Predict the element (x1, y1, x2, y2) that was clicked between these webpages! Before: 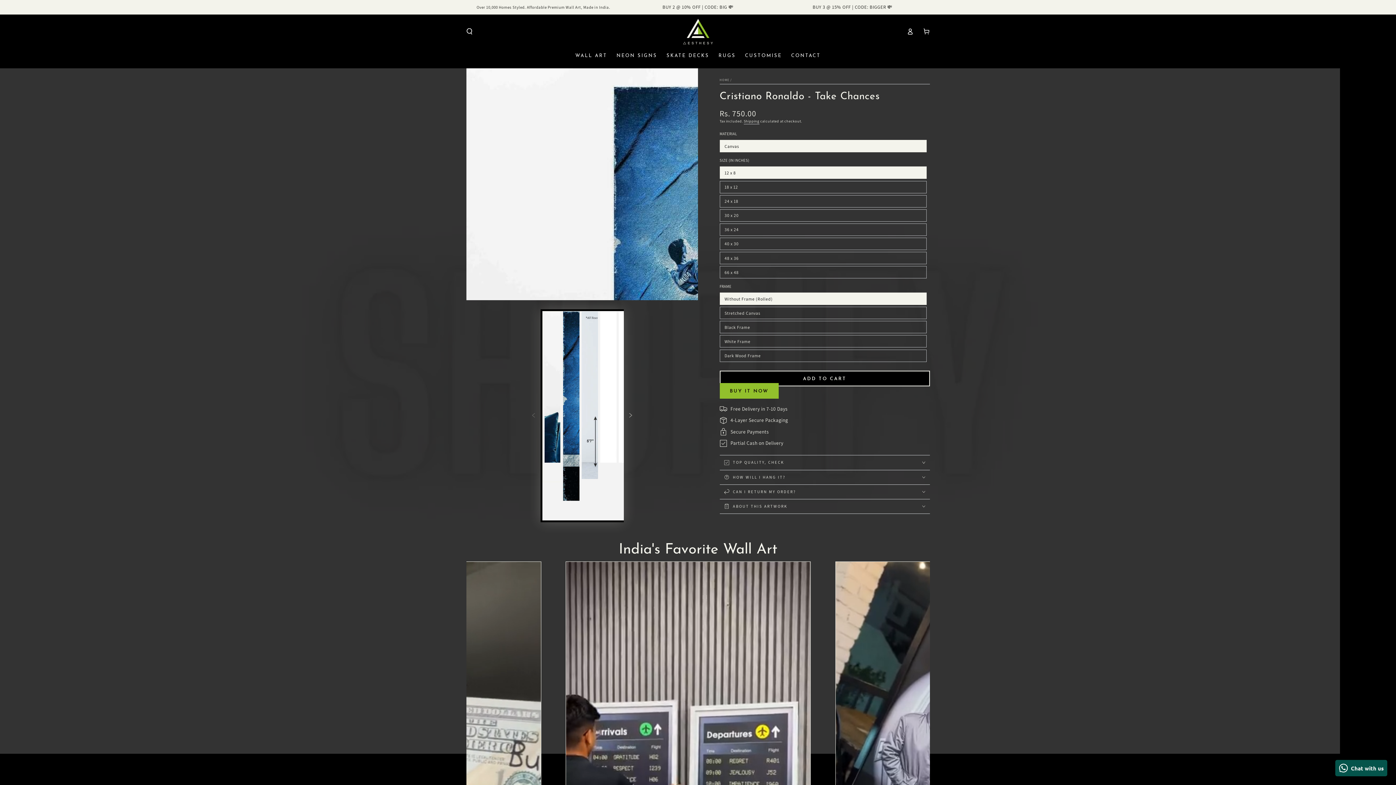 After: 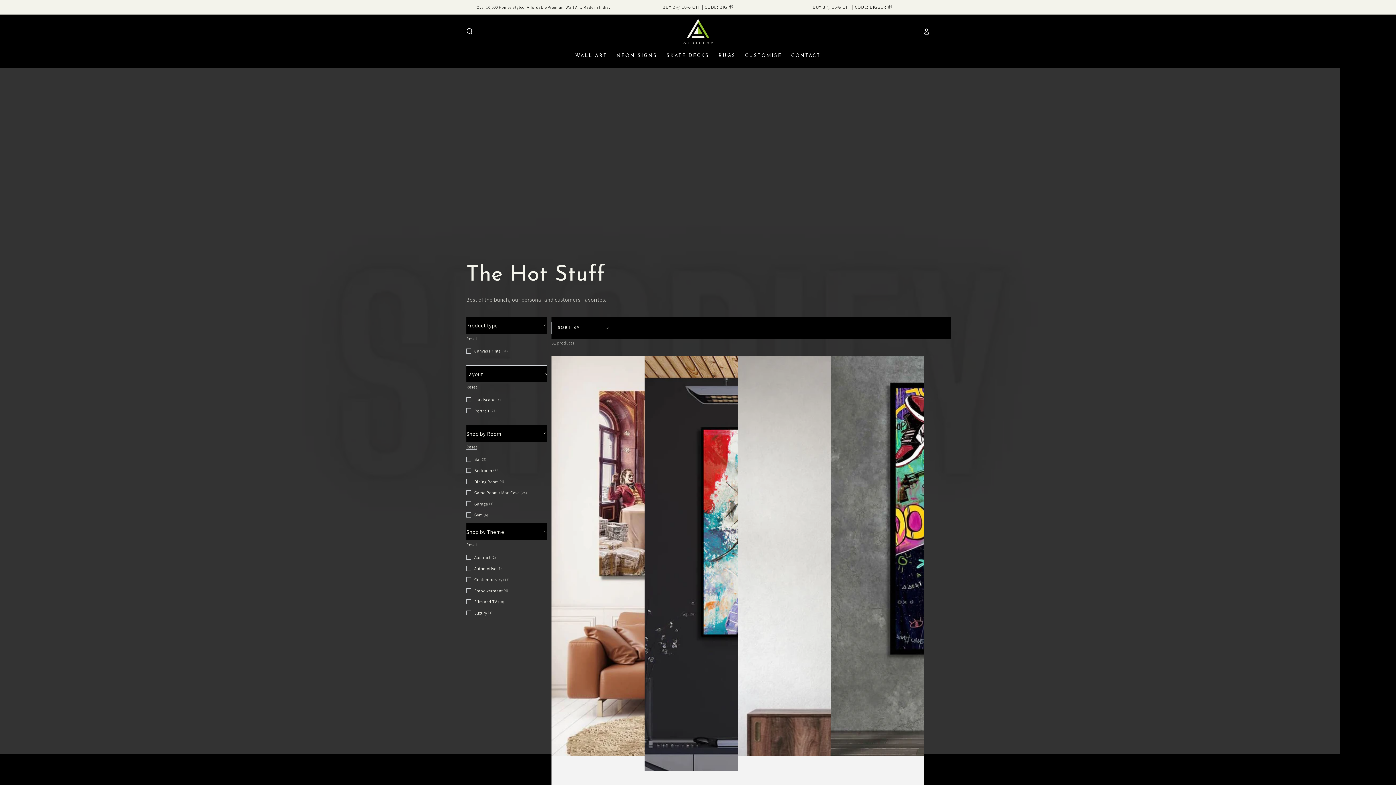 Action: bbox: (662, 4, 733, 10) label: BUY 2 @ 10% OFF | CODE: BIG 💸